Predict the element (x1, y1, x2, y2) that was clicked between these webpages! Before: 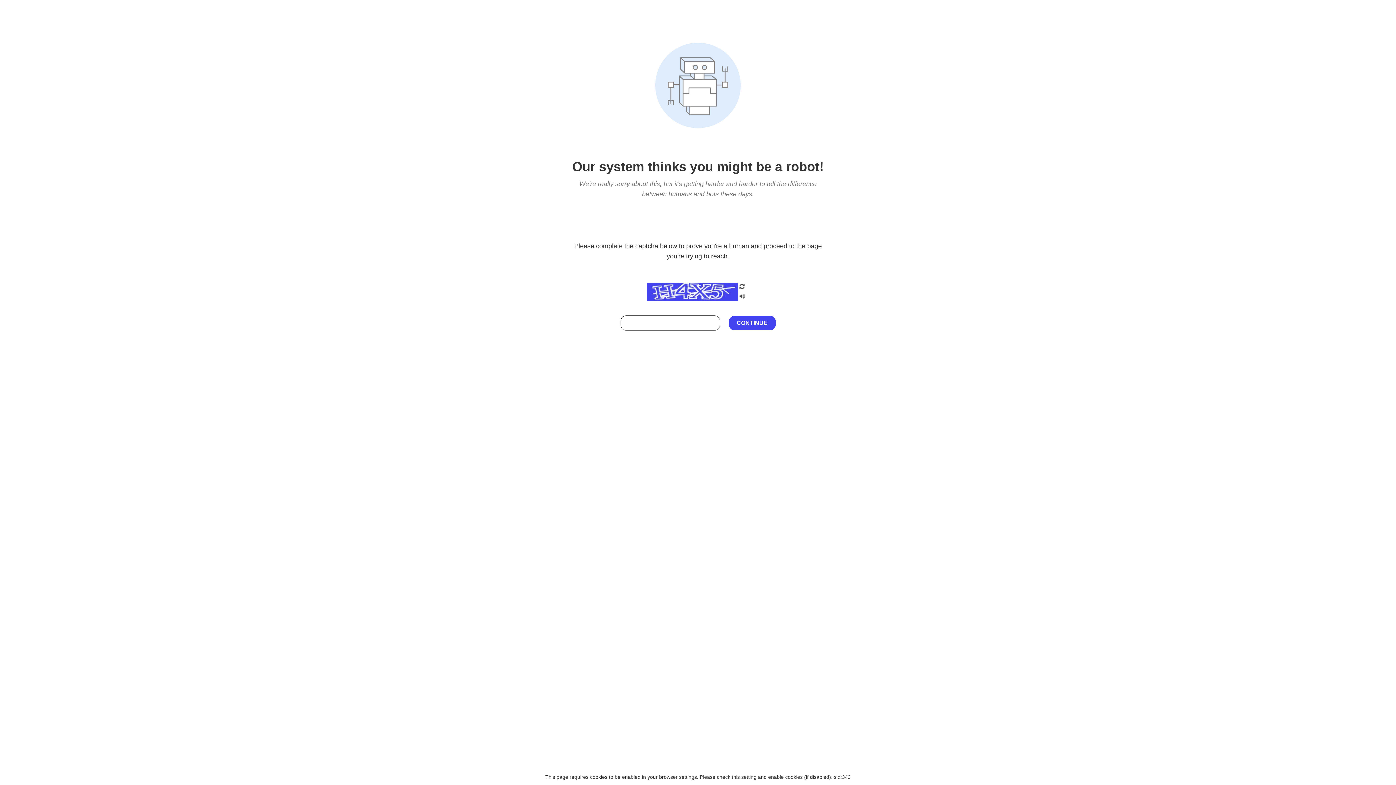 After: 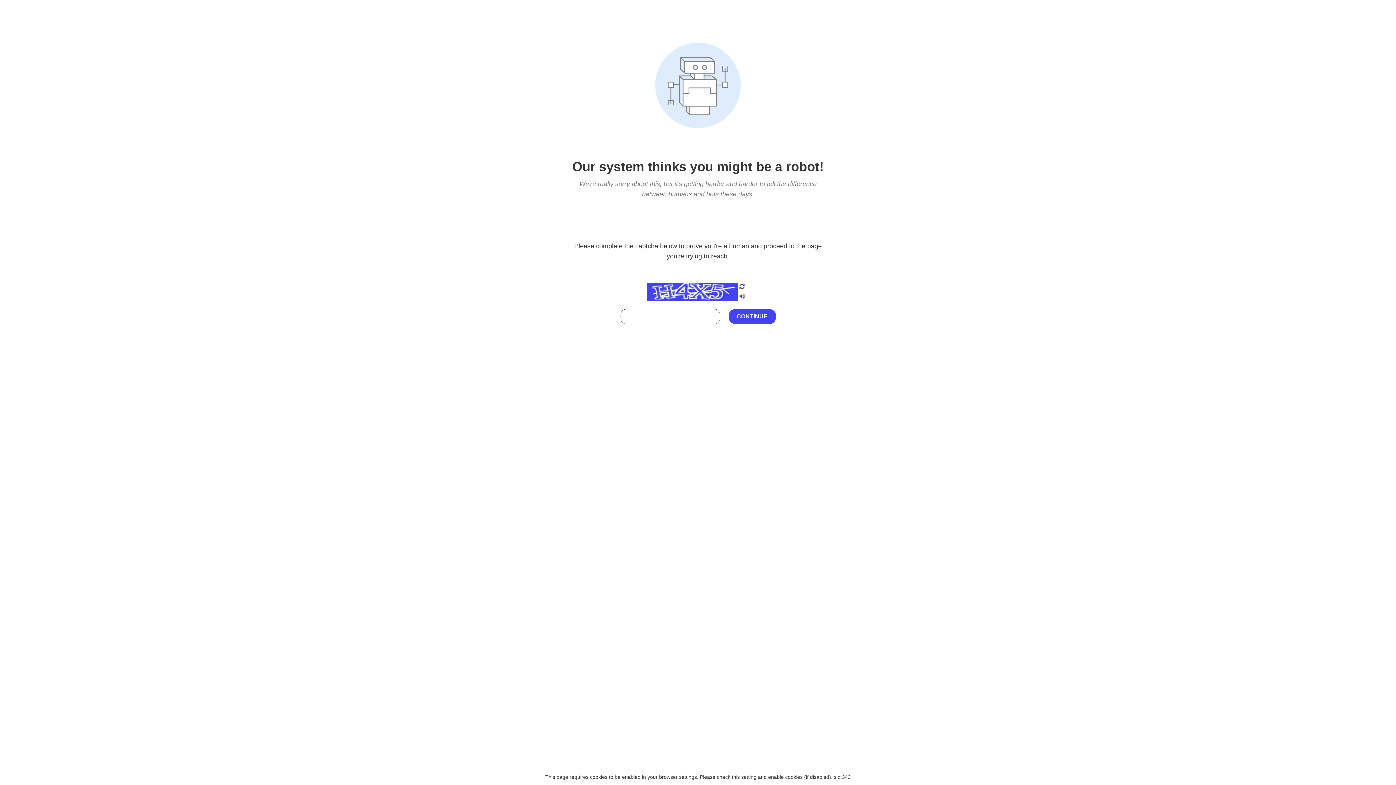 Action: bbox: (738, 212, 746, 219)